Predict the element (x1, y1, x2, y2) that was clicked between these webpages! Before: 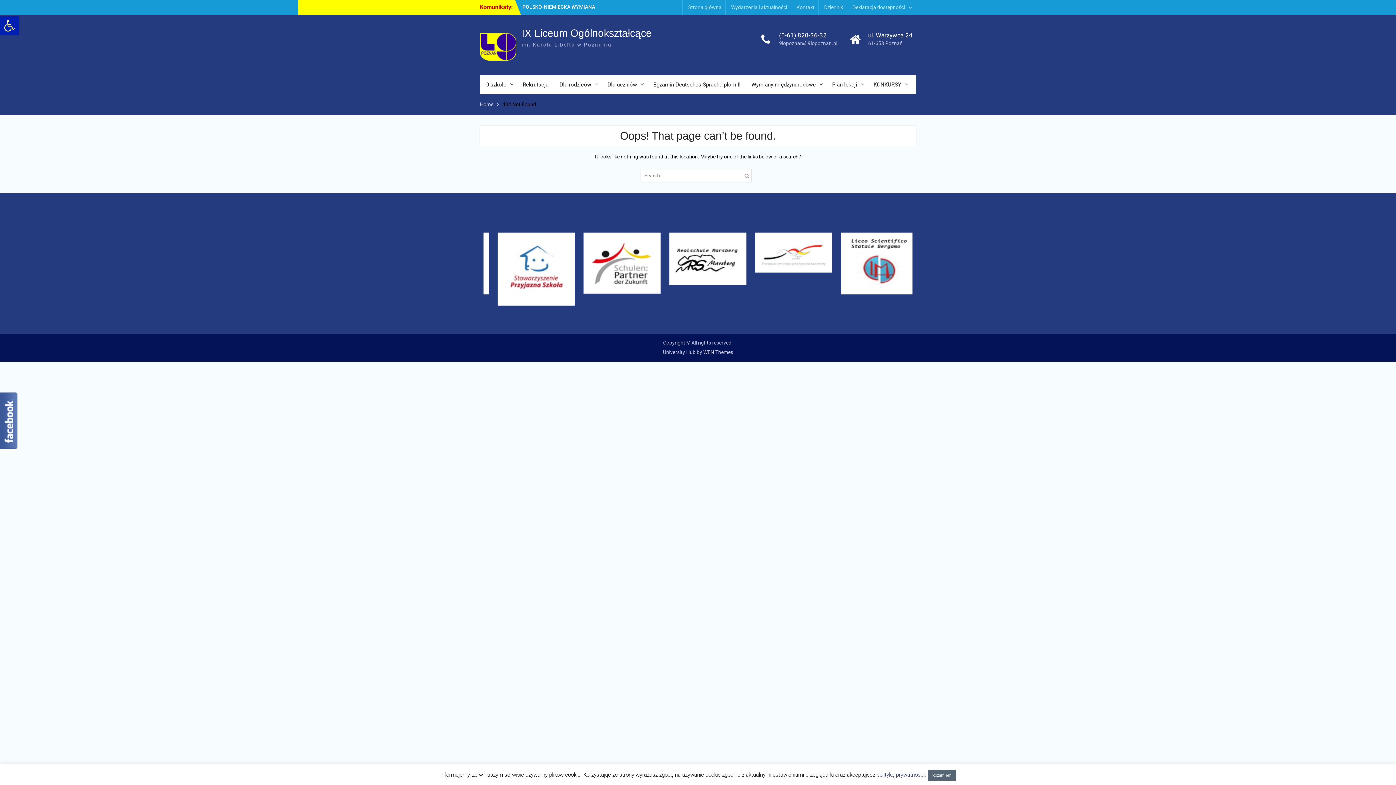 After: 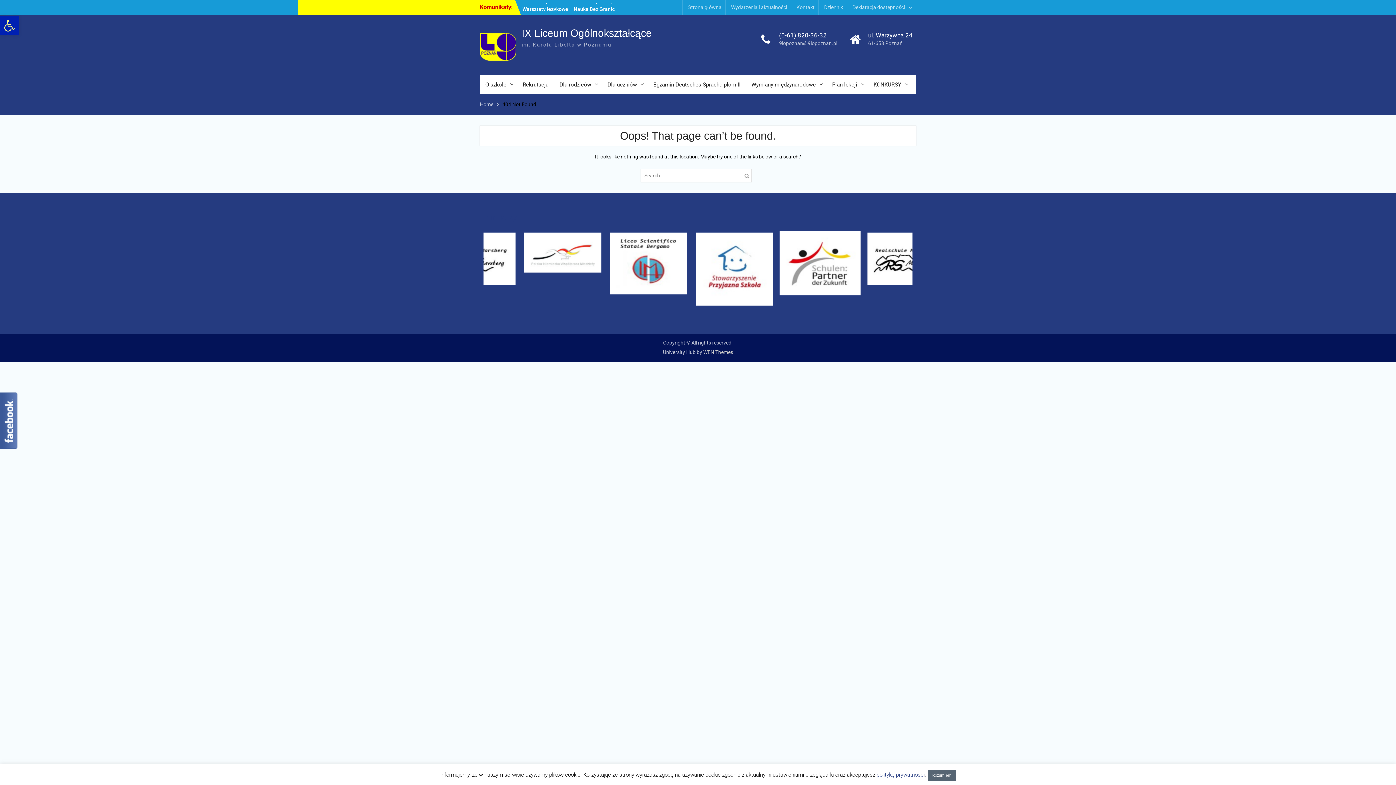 Action: bbox: (829, 230, 911, 296)